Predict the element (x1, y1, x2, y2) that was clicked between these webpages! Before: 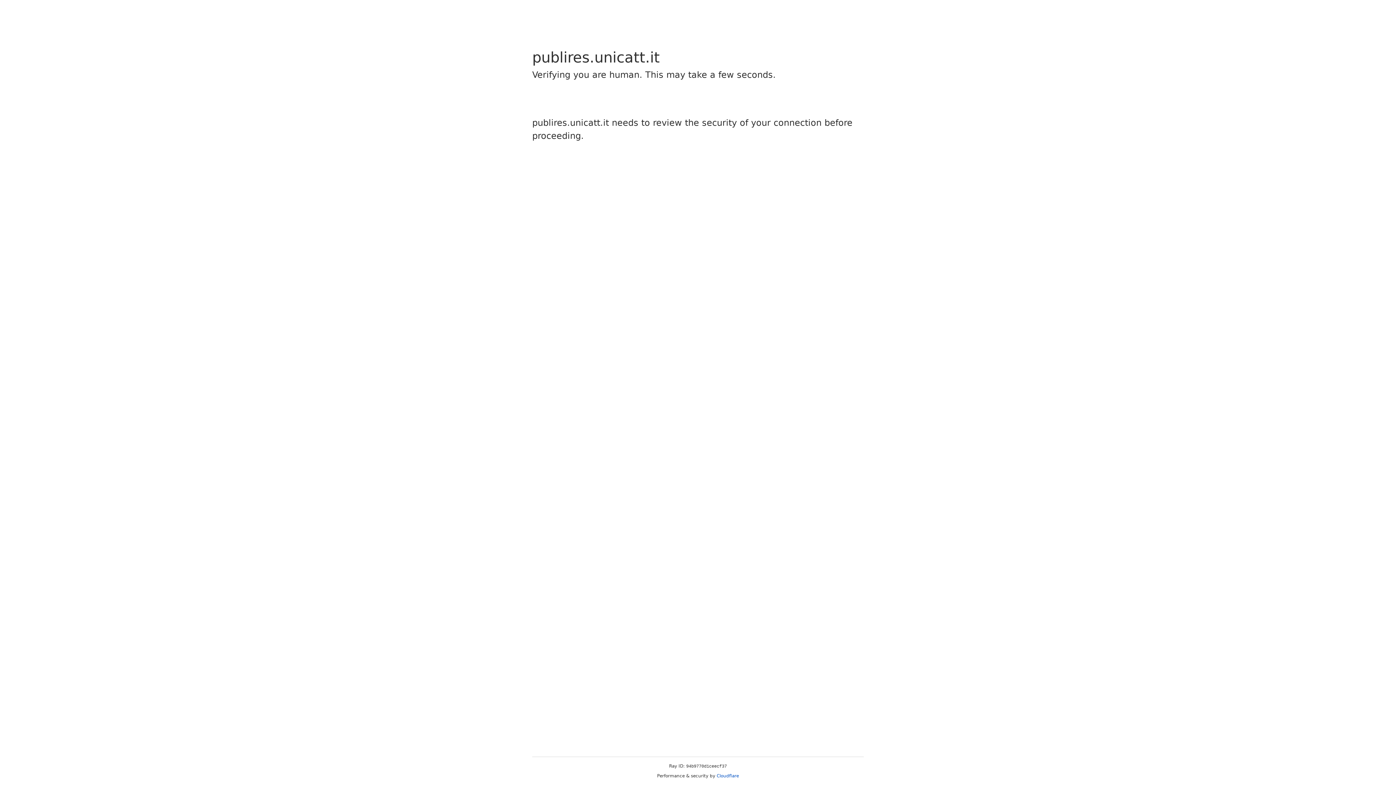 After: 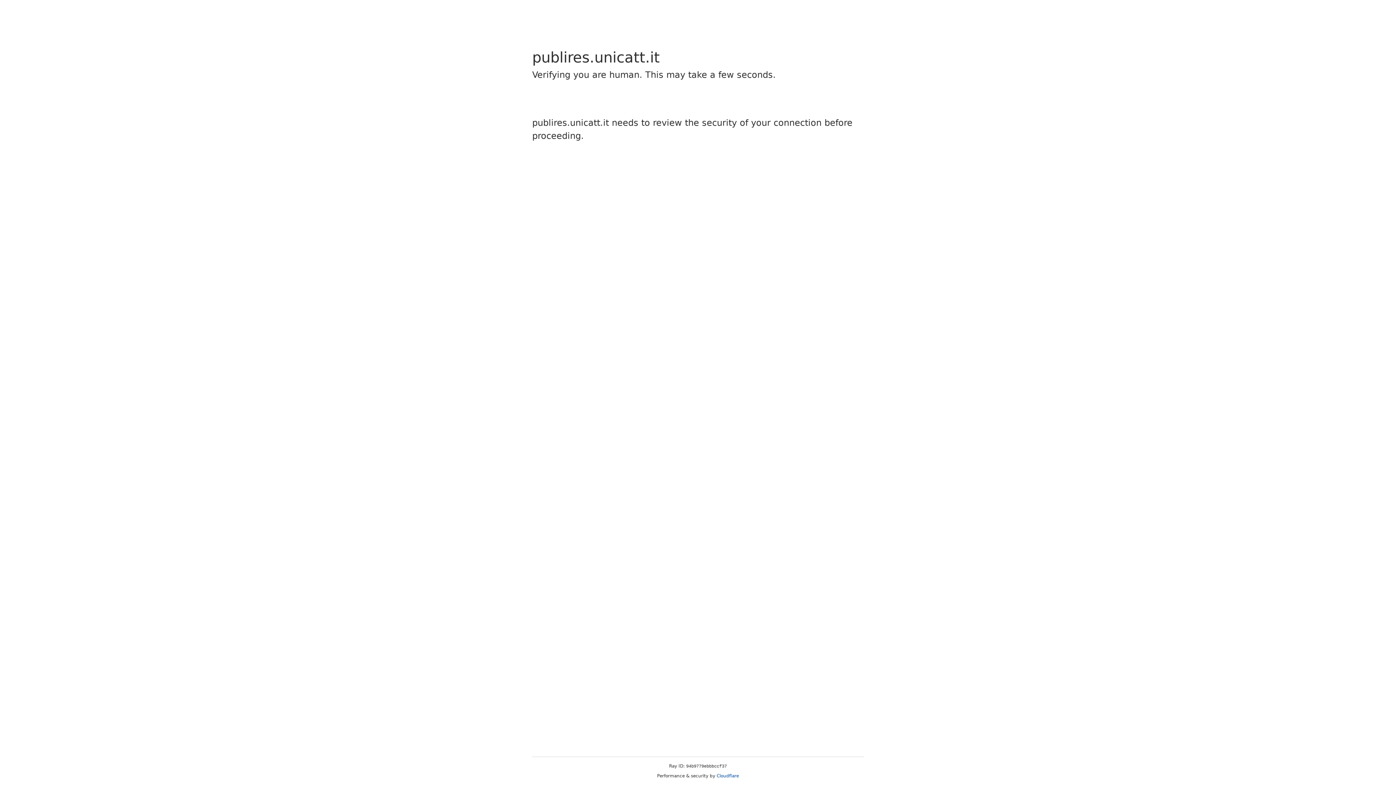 Action: label: Cloudflare bbox: (716, 773, 739, 778)